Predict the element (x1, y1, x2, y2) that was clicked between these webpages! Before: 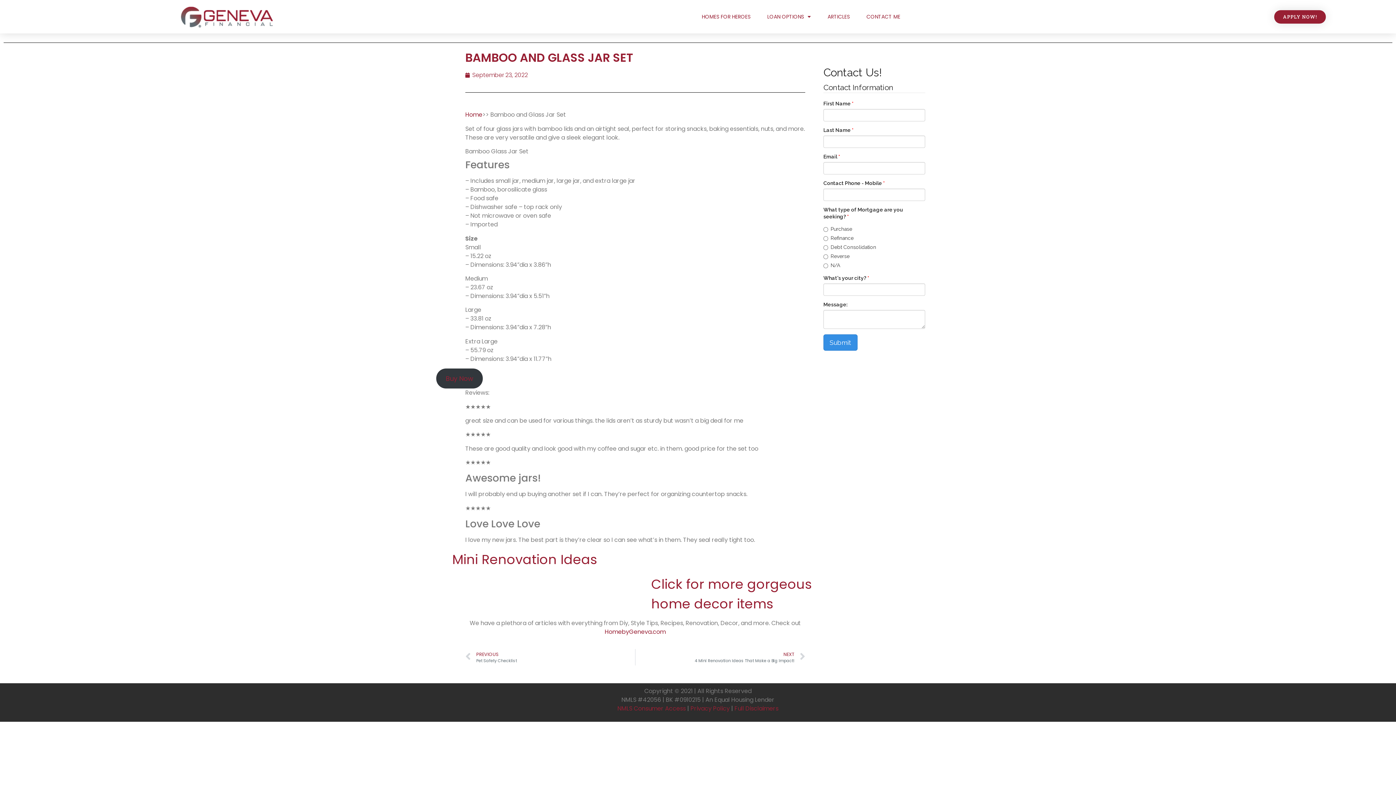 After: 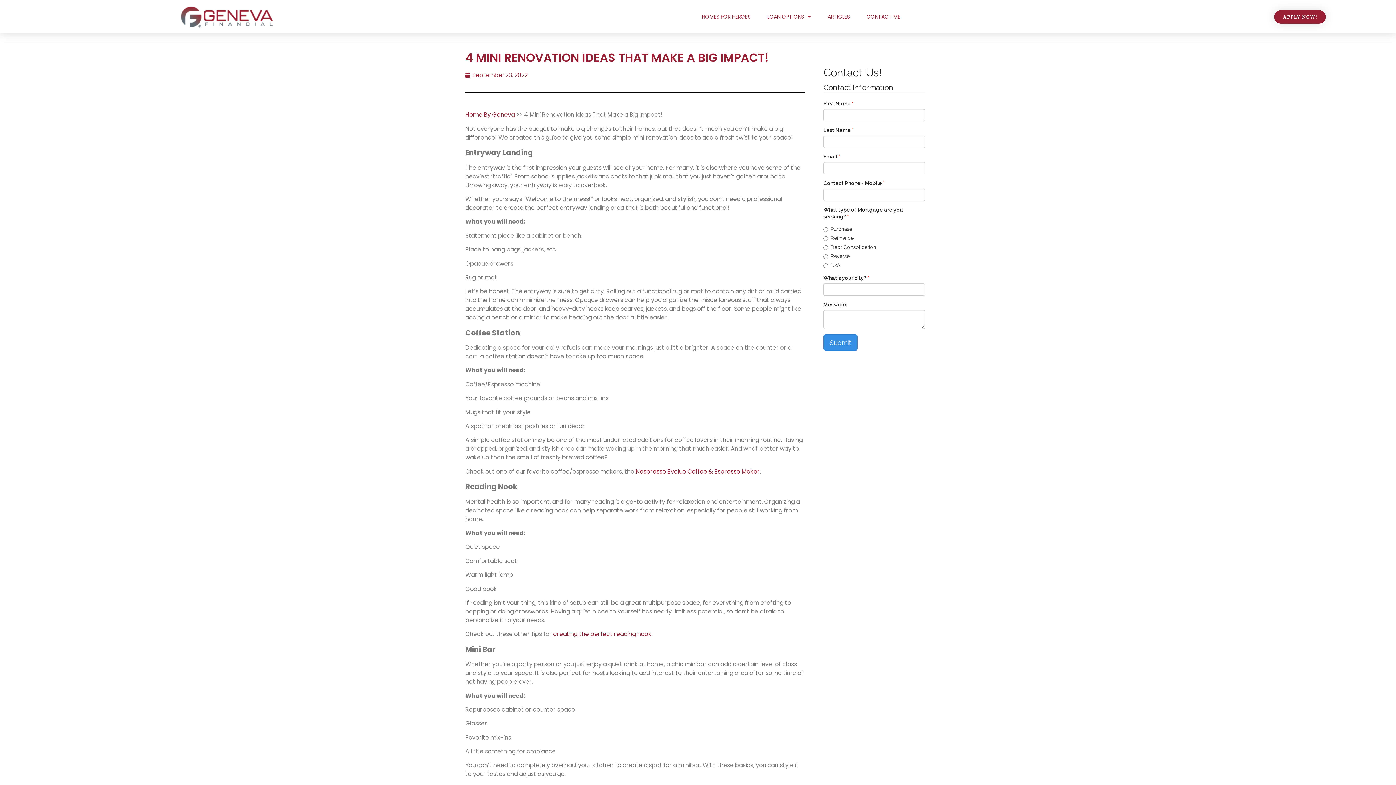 Action: bbox: (635, 649, 805, 665) label: NEXT
4 Mini Renovation Ideas That Make a Big Impact!
Next